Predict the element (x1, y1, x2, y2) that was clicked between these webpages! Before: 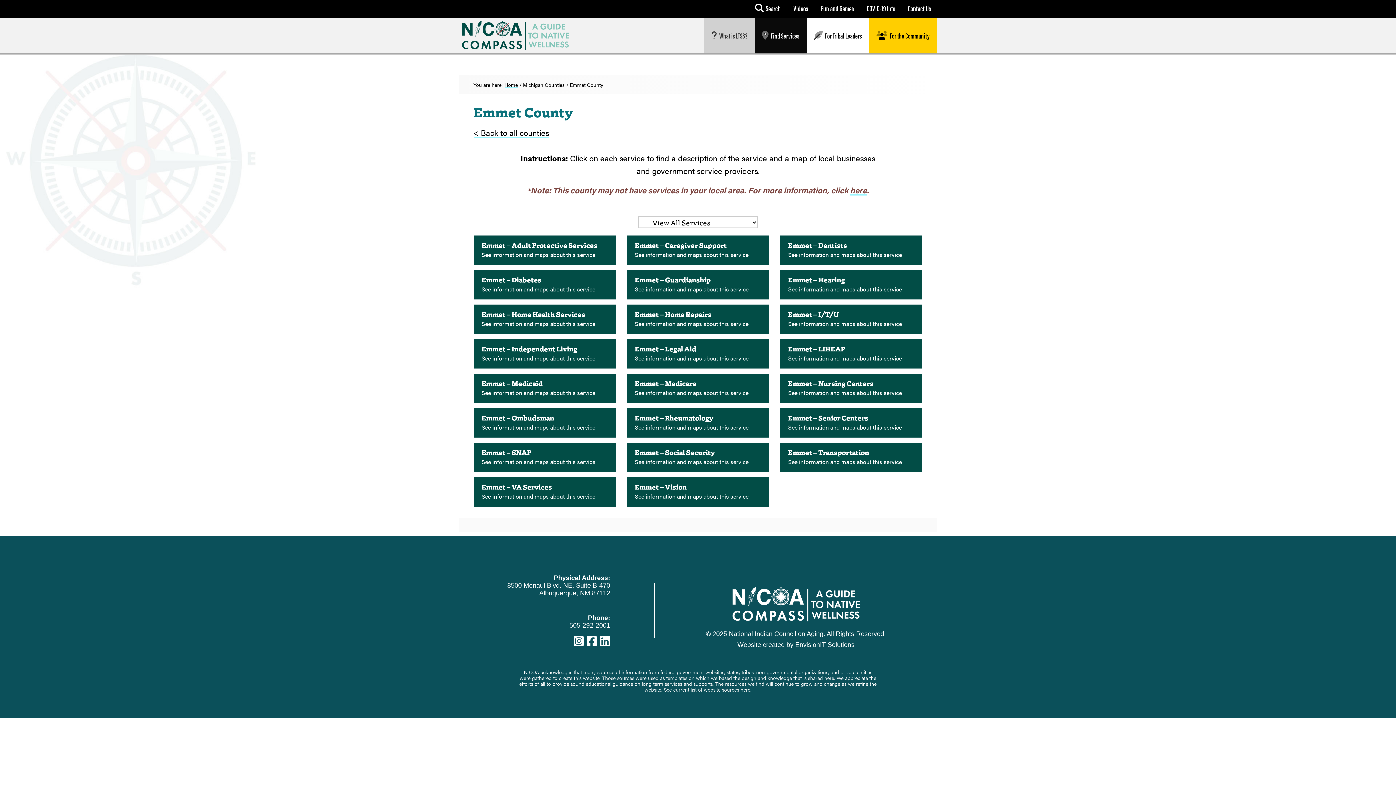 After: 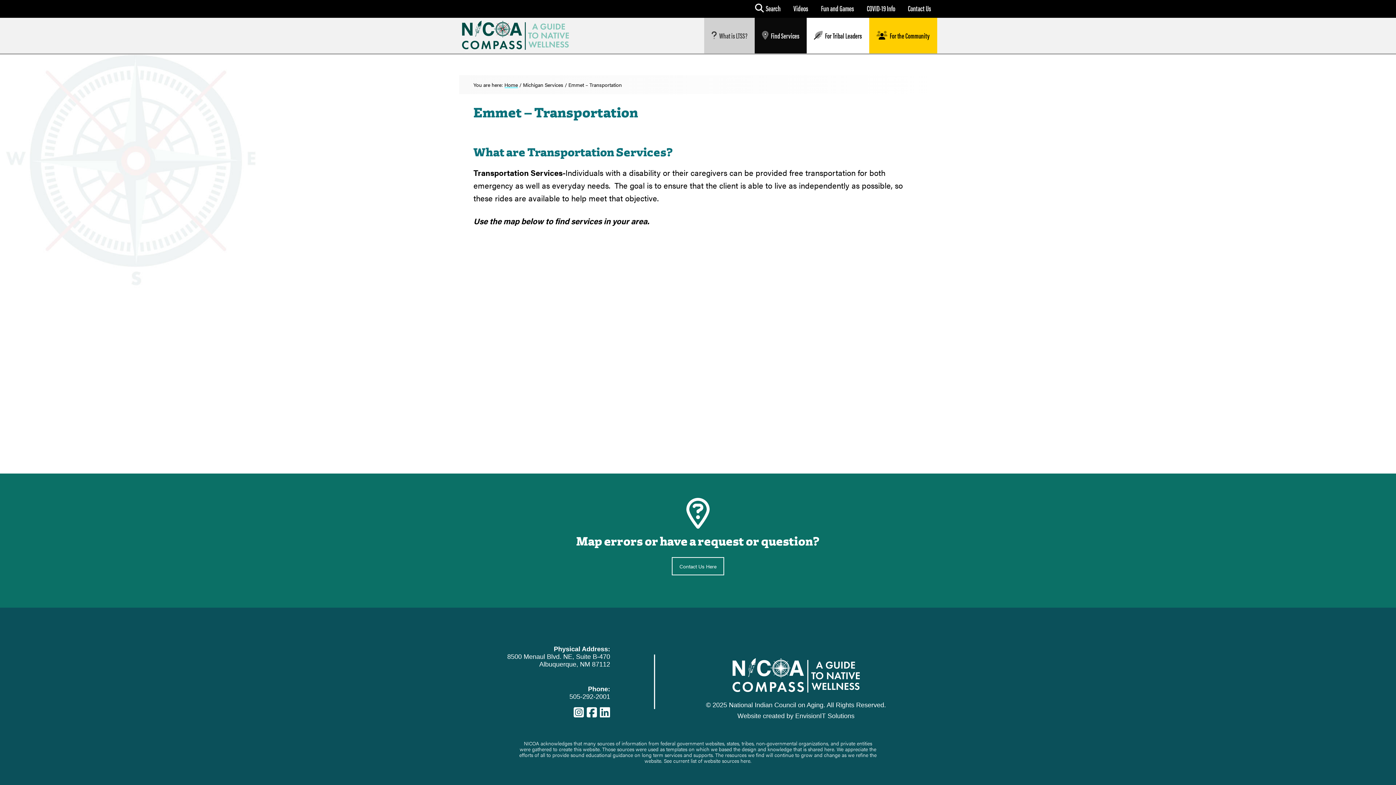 Action: bbox: (780, 442, 922, 473)